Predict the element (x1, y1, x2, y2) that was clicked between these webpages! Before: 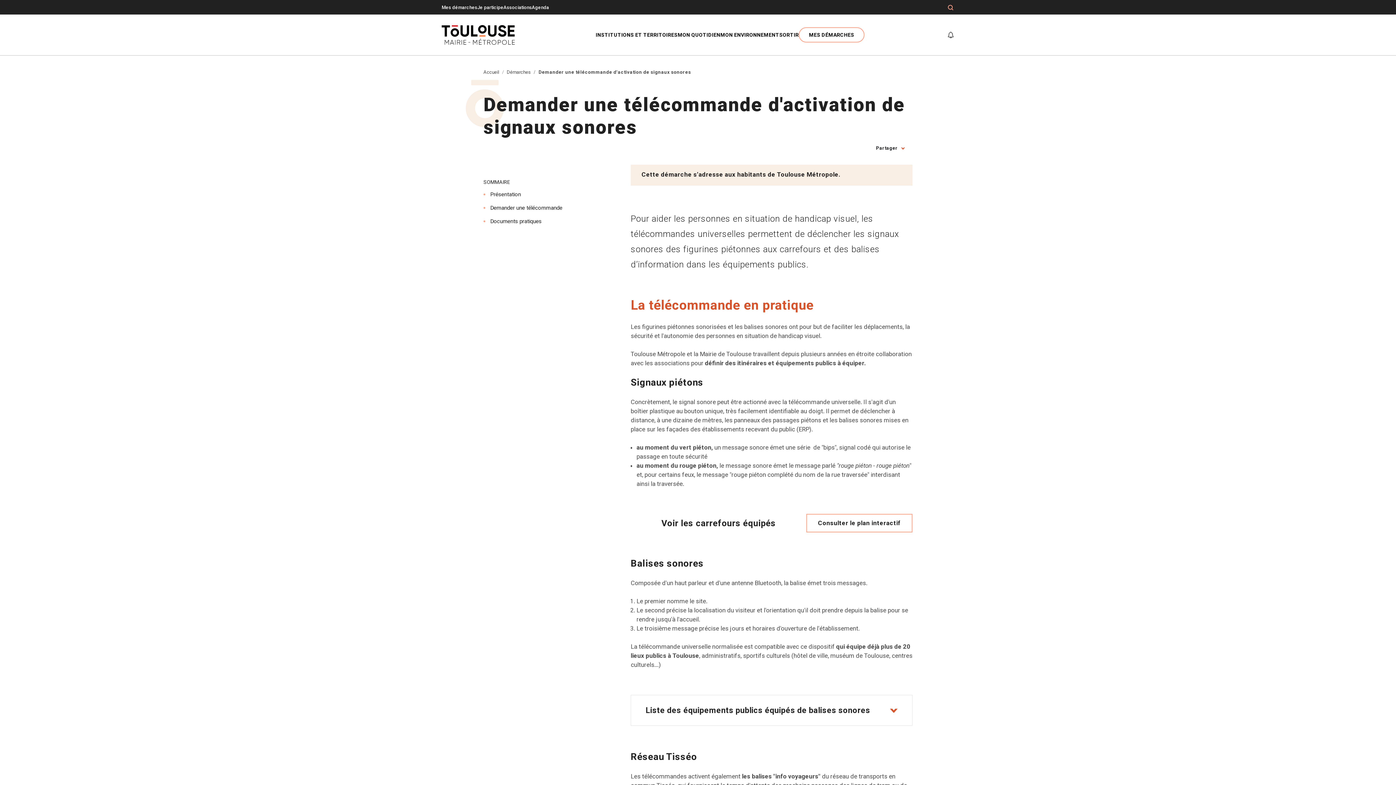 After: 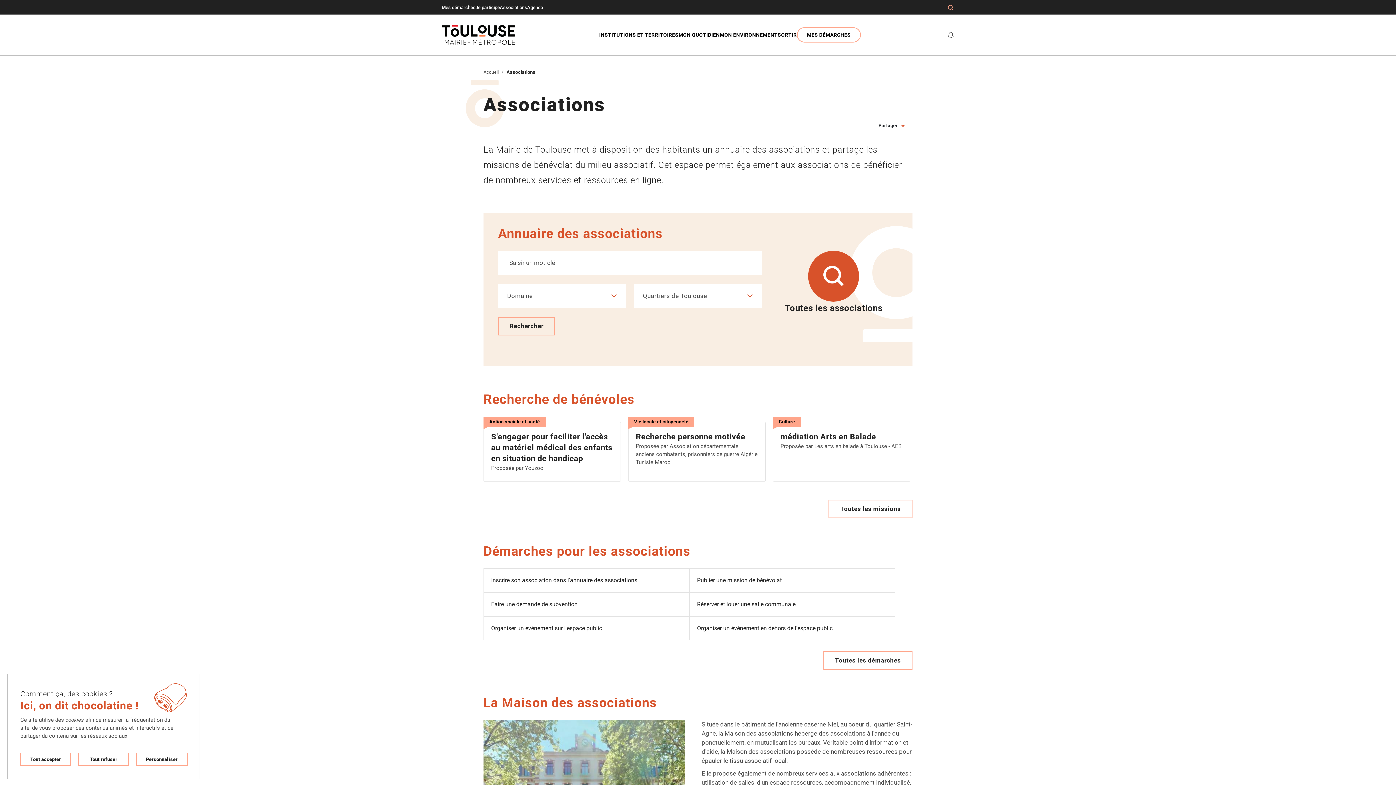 Action: bbox: (503, 4, 532, 9) label: Associations